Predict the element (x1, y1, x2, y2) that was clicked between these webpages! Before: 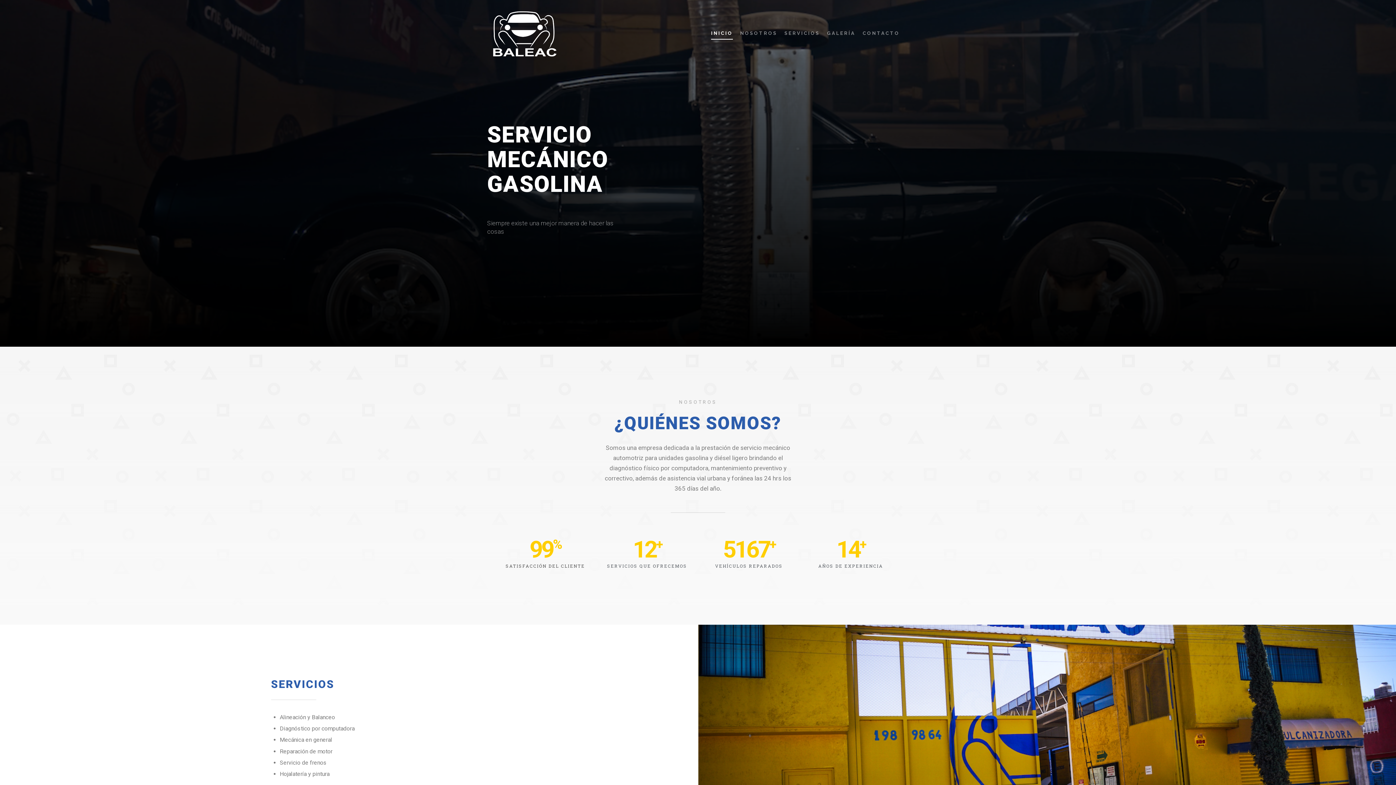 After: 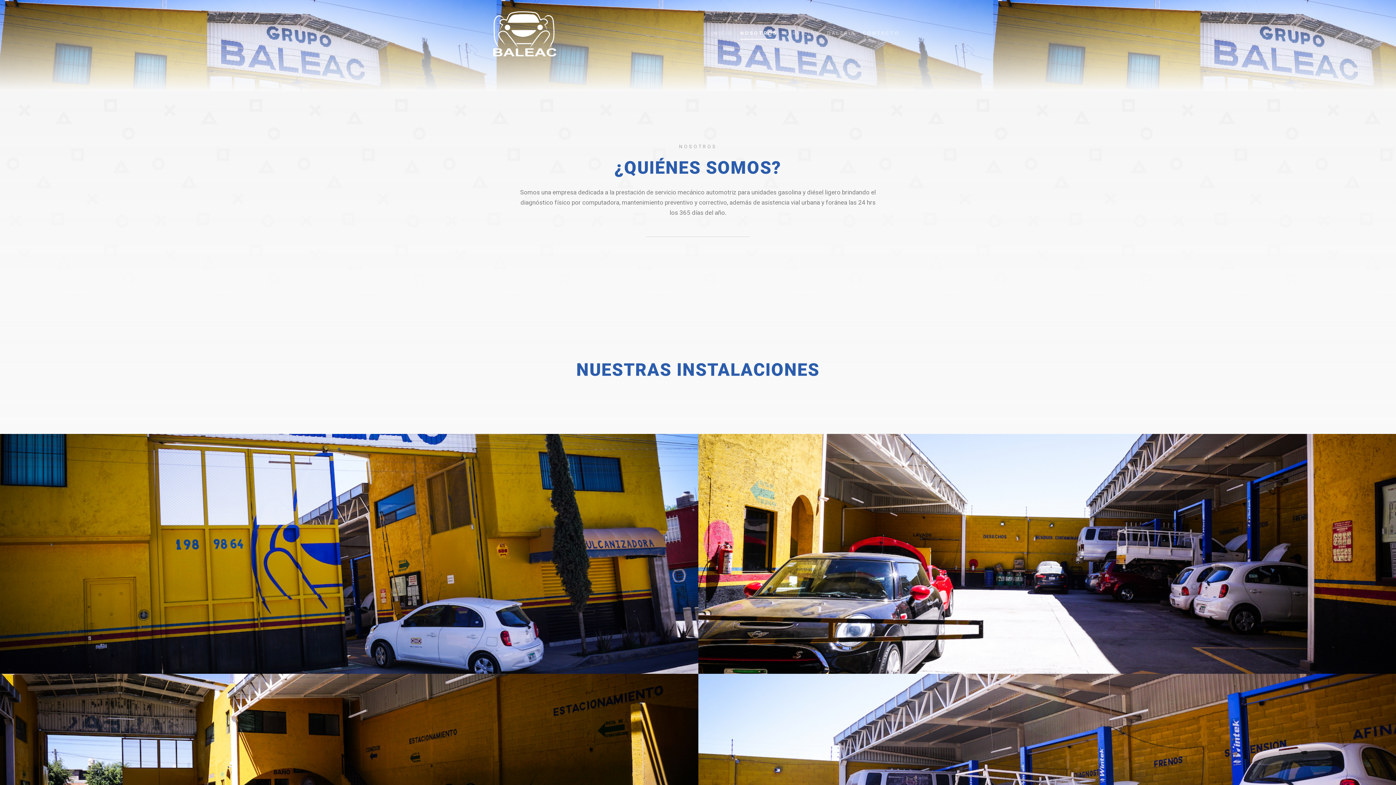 Action: bbox: (736, 0, 781, 66) label: NOSOTROS